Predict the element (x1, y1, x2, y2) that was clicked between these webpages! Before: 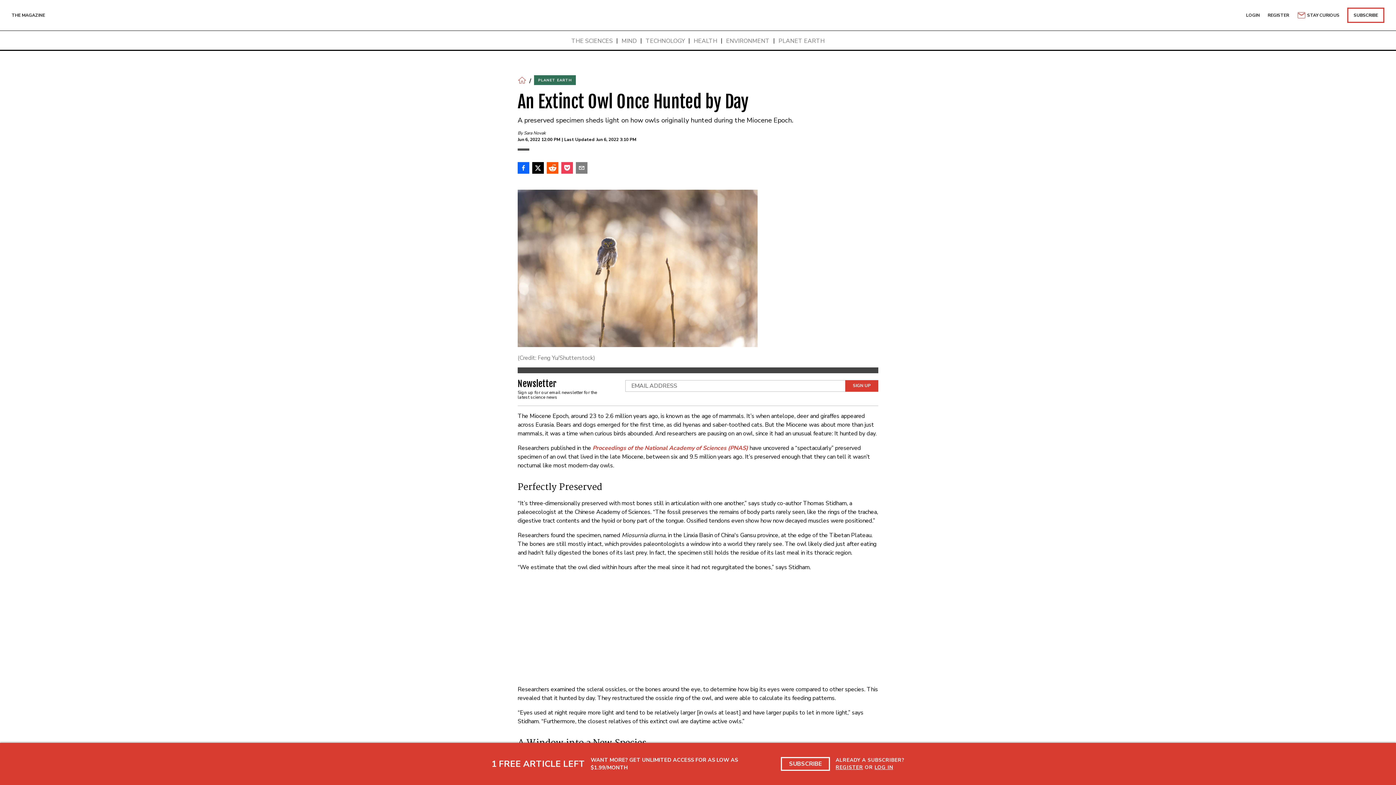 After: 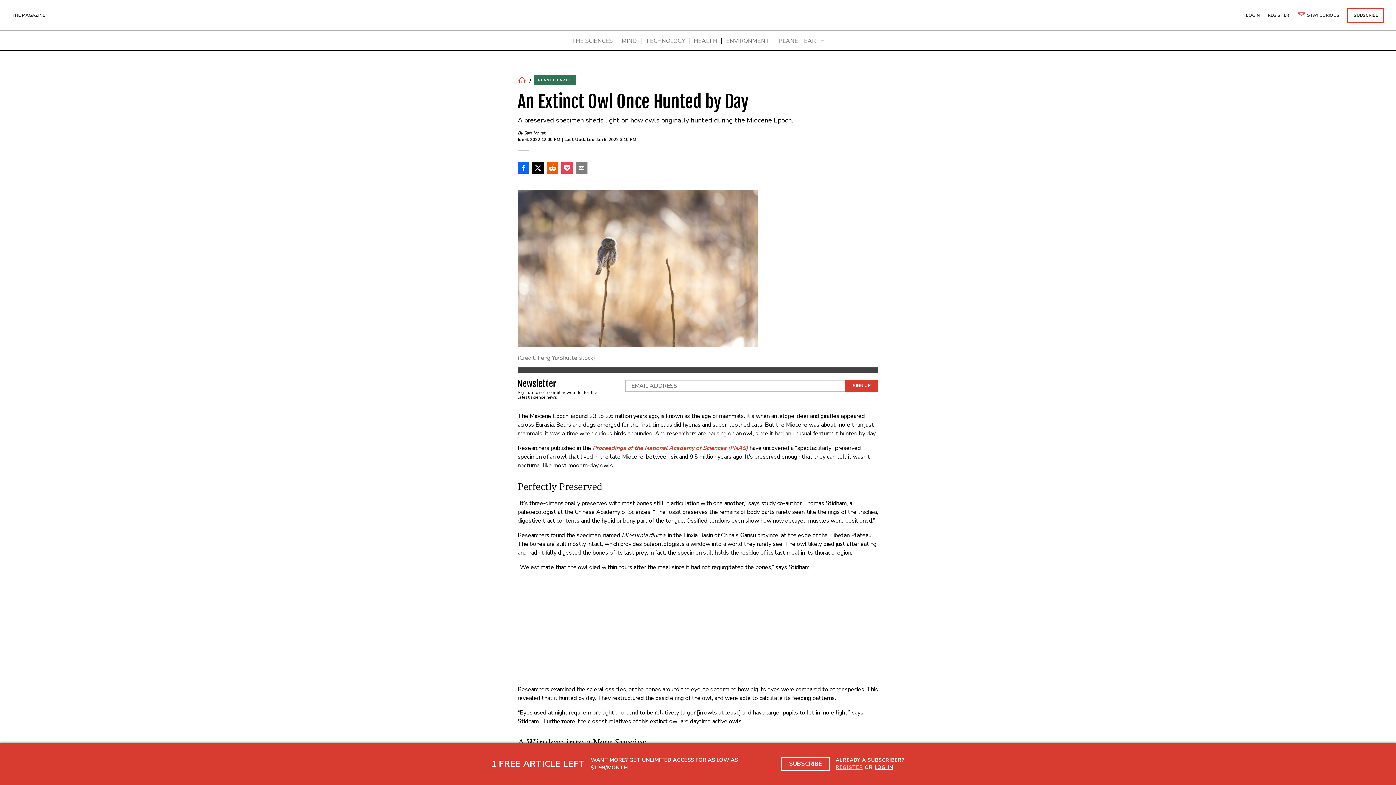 Action: label: REGISTER bbox: (835, 764, 863, 771)